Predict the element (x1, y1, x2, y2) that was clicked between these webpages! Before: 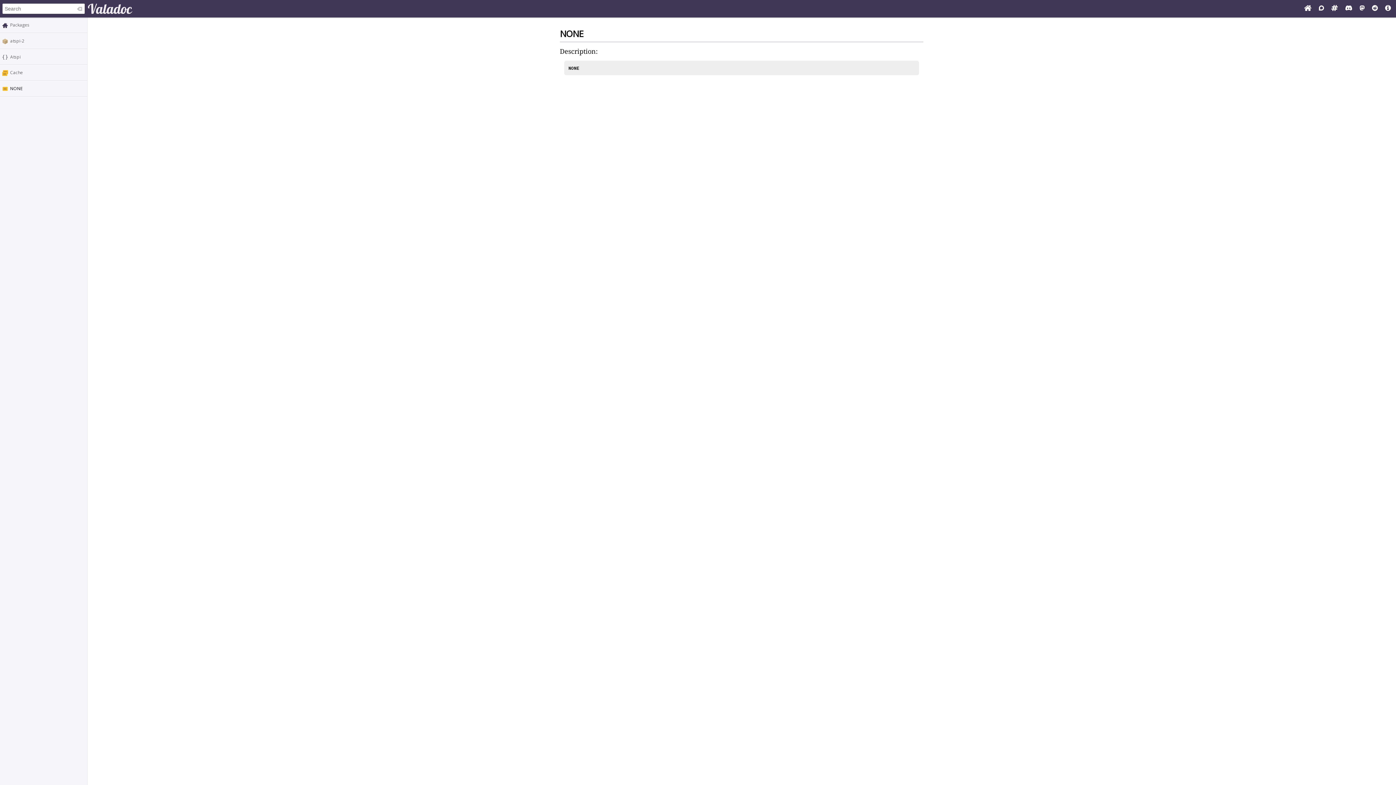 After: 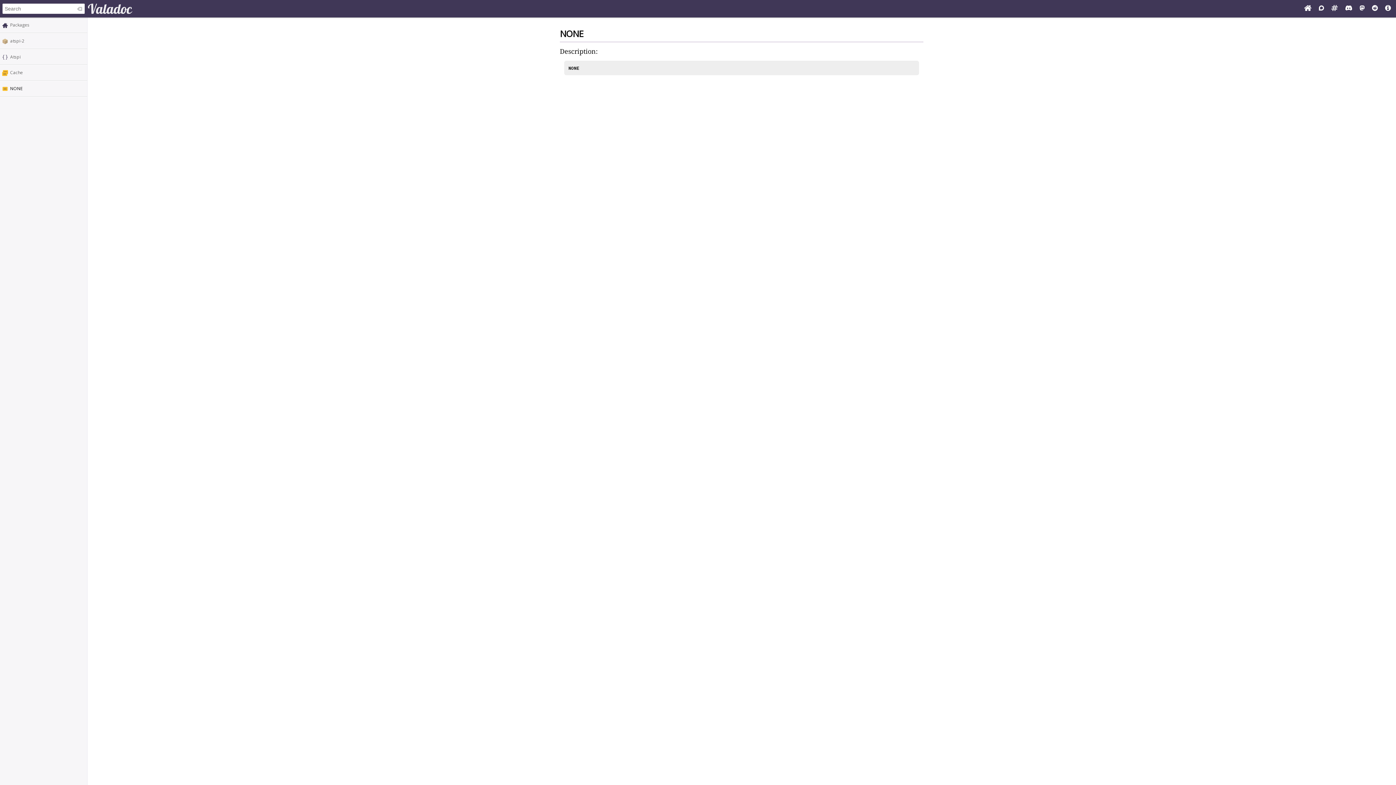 Action: bbox: (1328, 4, 1341, 12)